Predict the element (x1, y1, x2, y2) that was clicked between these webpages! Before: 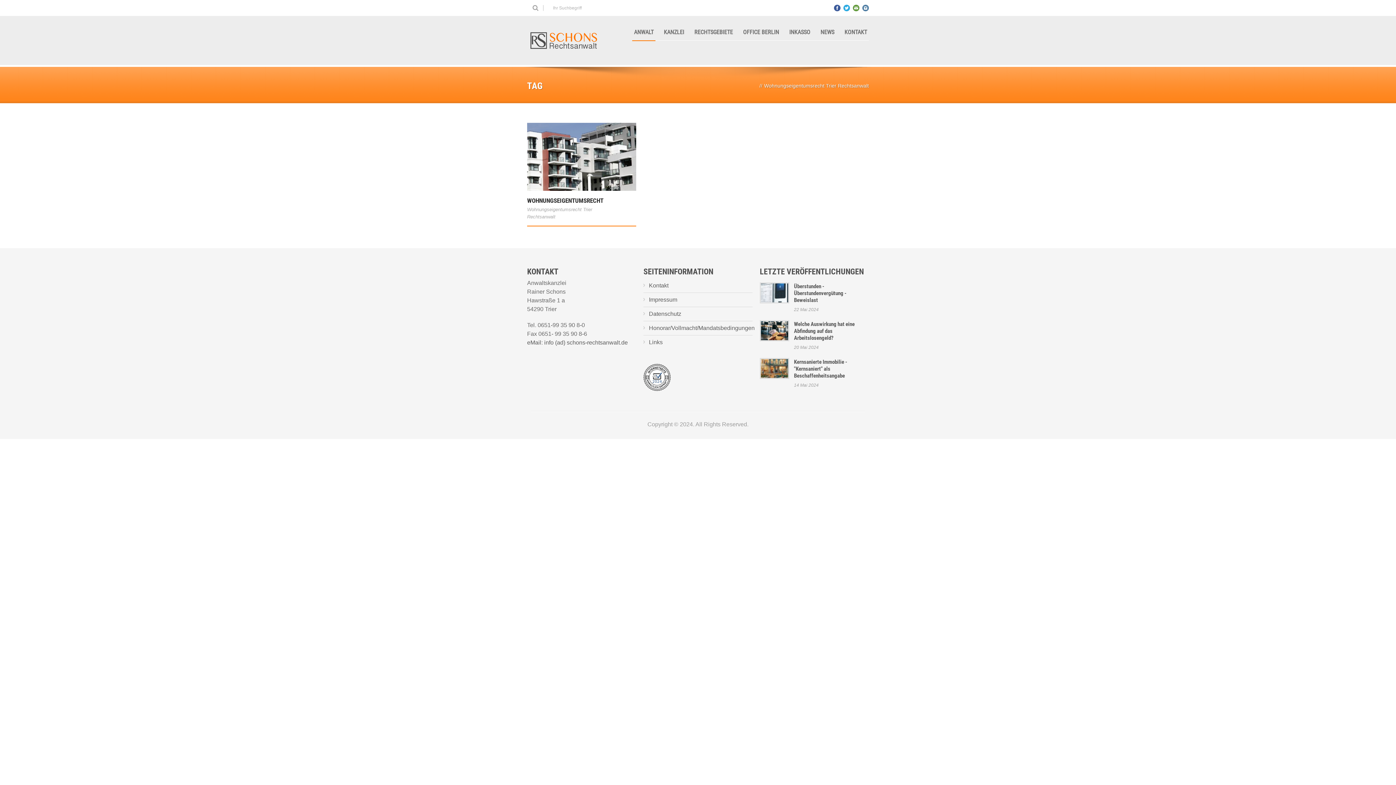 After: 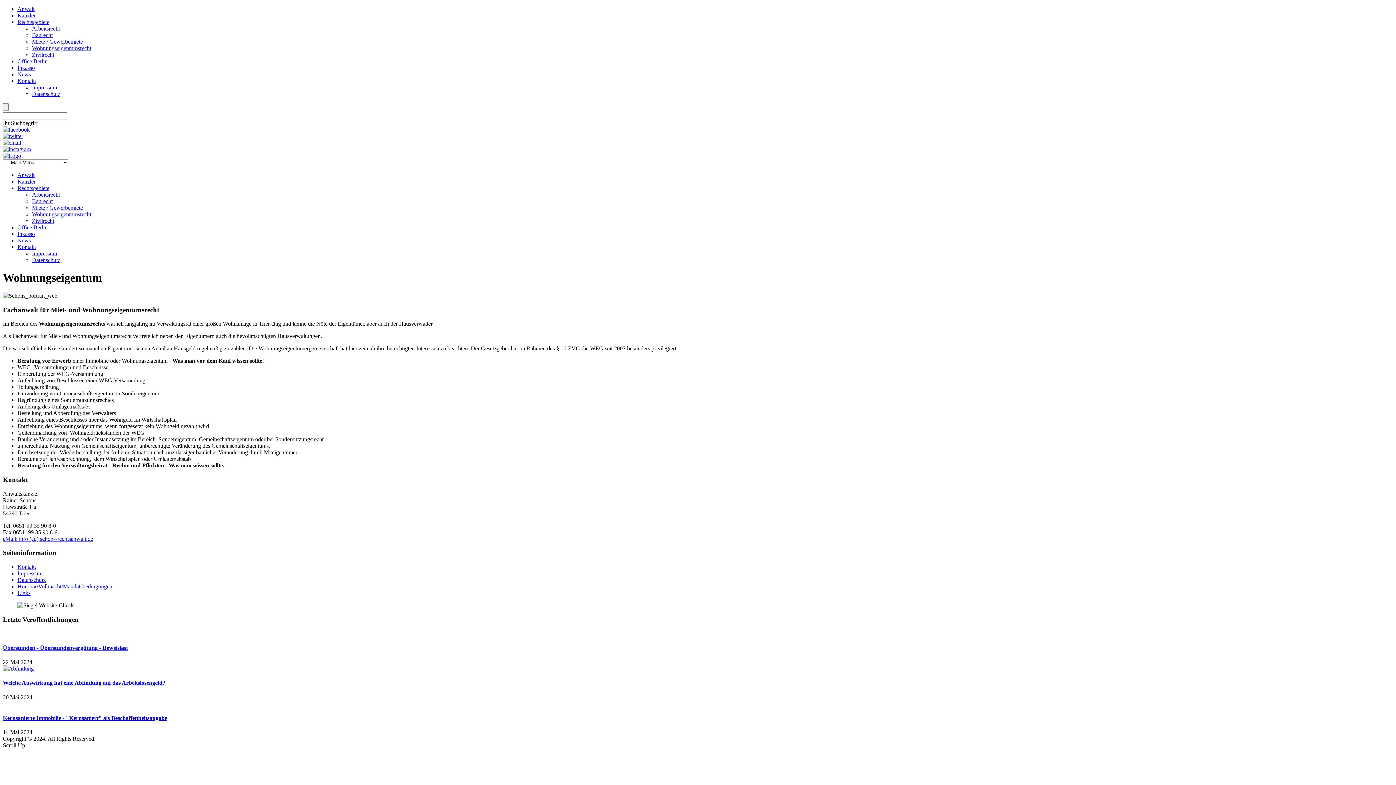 Action: bbox: (527, 122, 636, 190)